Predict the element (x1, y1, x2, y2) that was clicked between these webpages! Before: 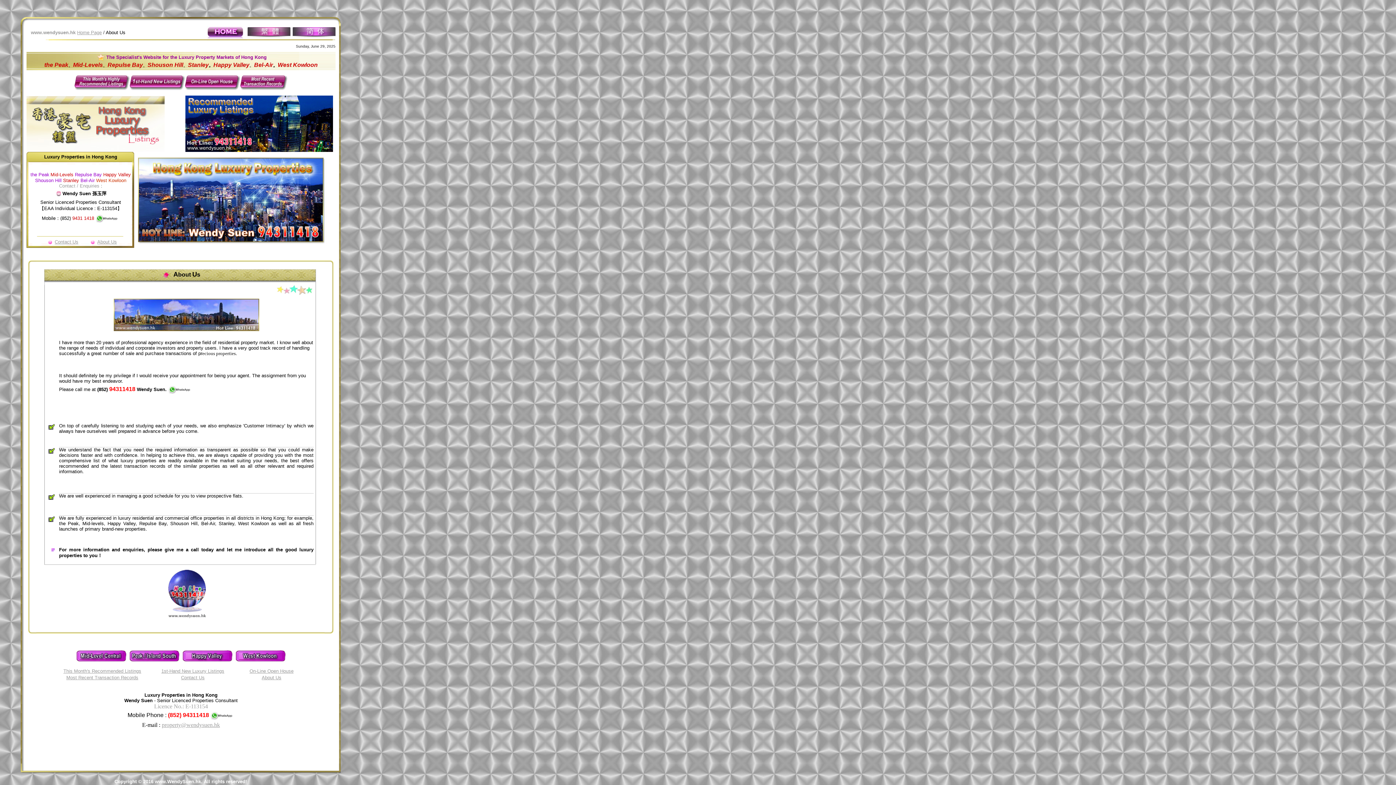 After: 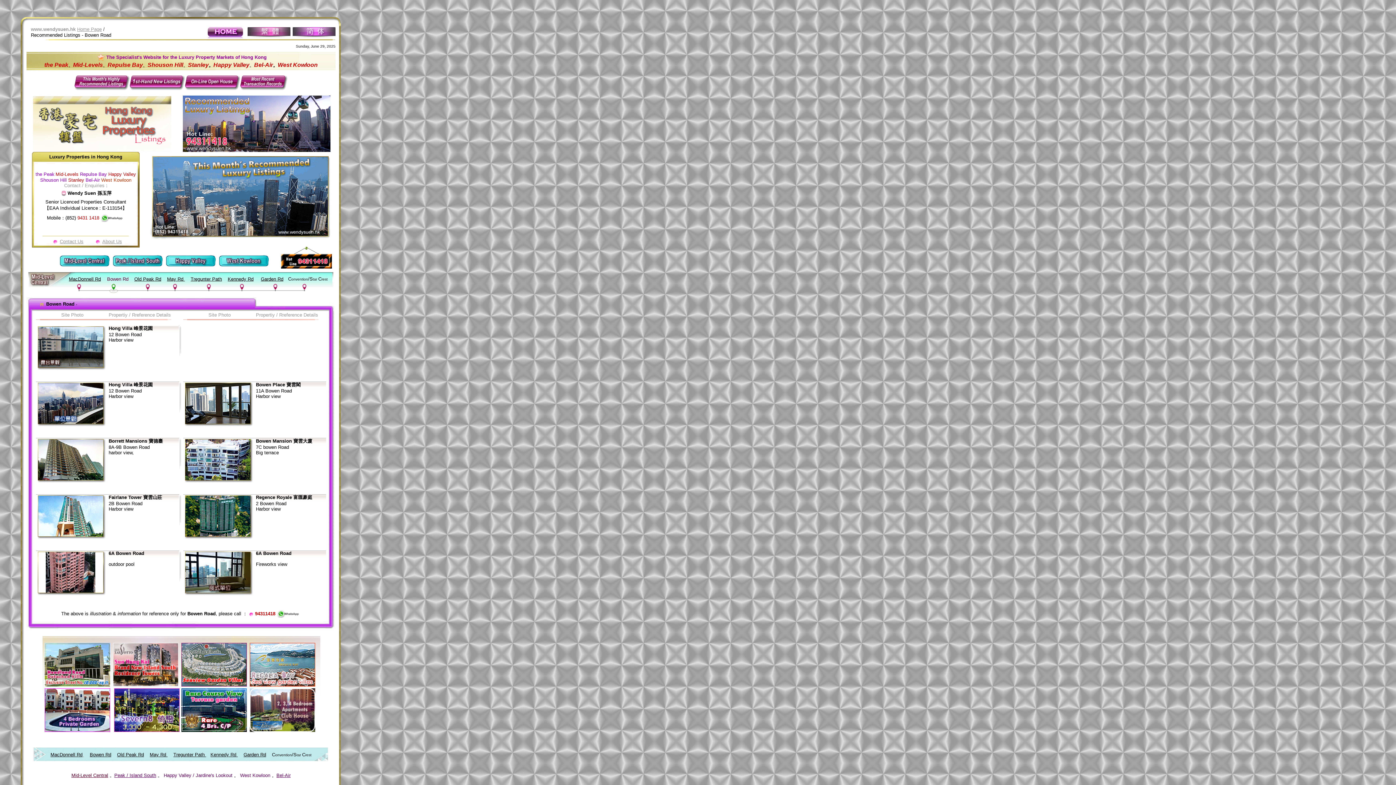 Action: bbox: (74, 652, 128, 658)